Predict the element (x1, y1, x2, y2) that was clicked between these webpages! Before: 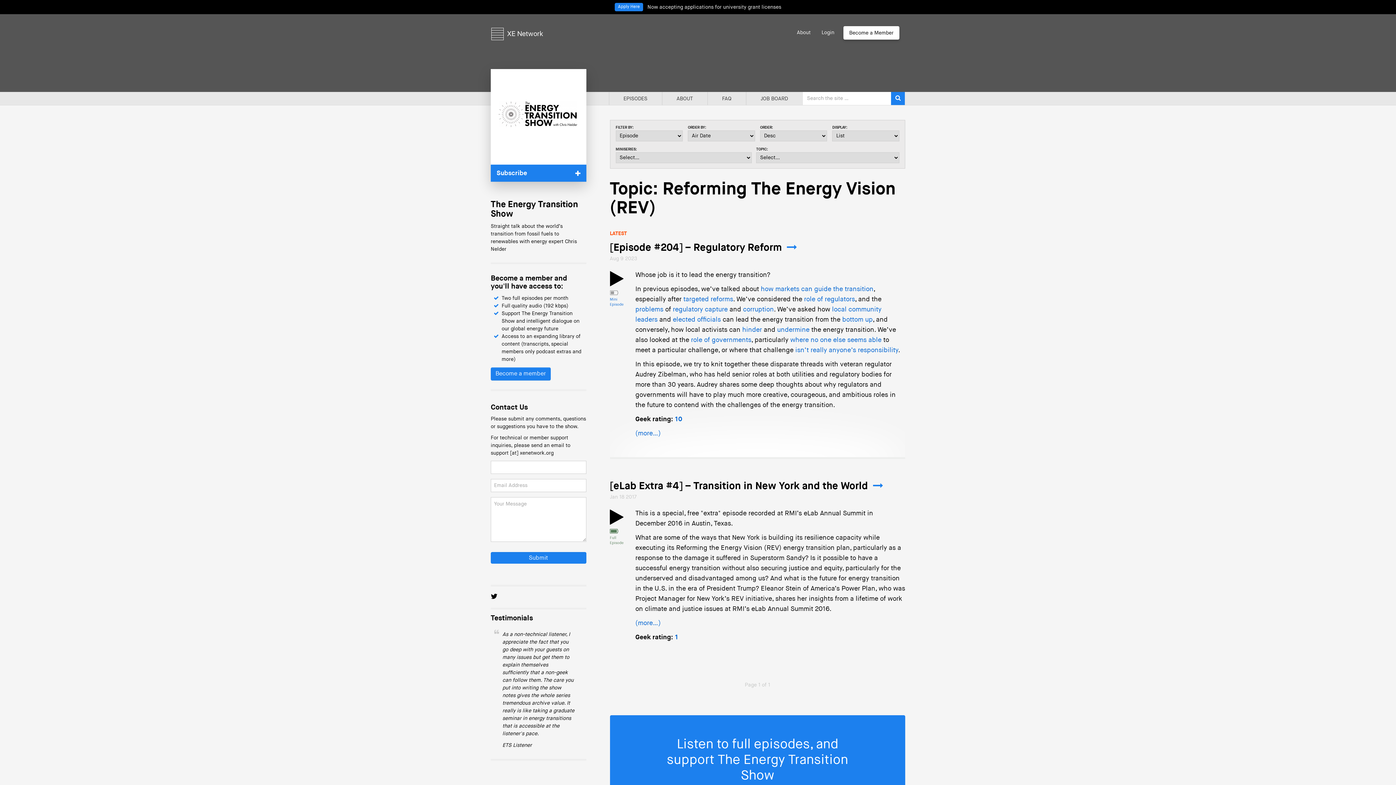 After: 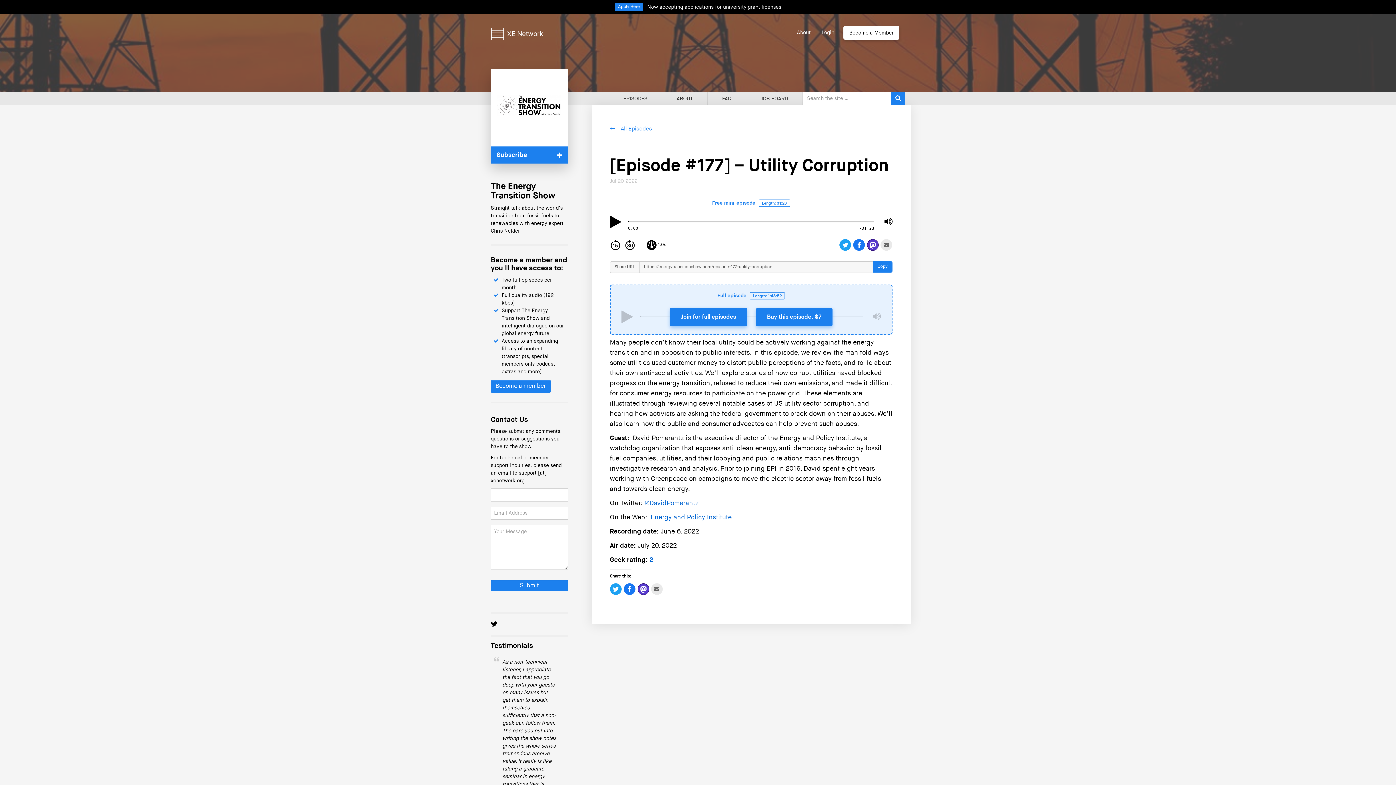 Action: label: corruption bbox: (743, 306, 774, 312)